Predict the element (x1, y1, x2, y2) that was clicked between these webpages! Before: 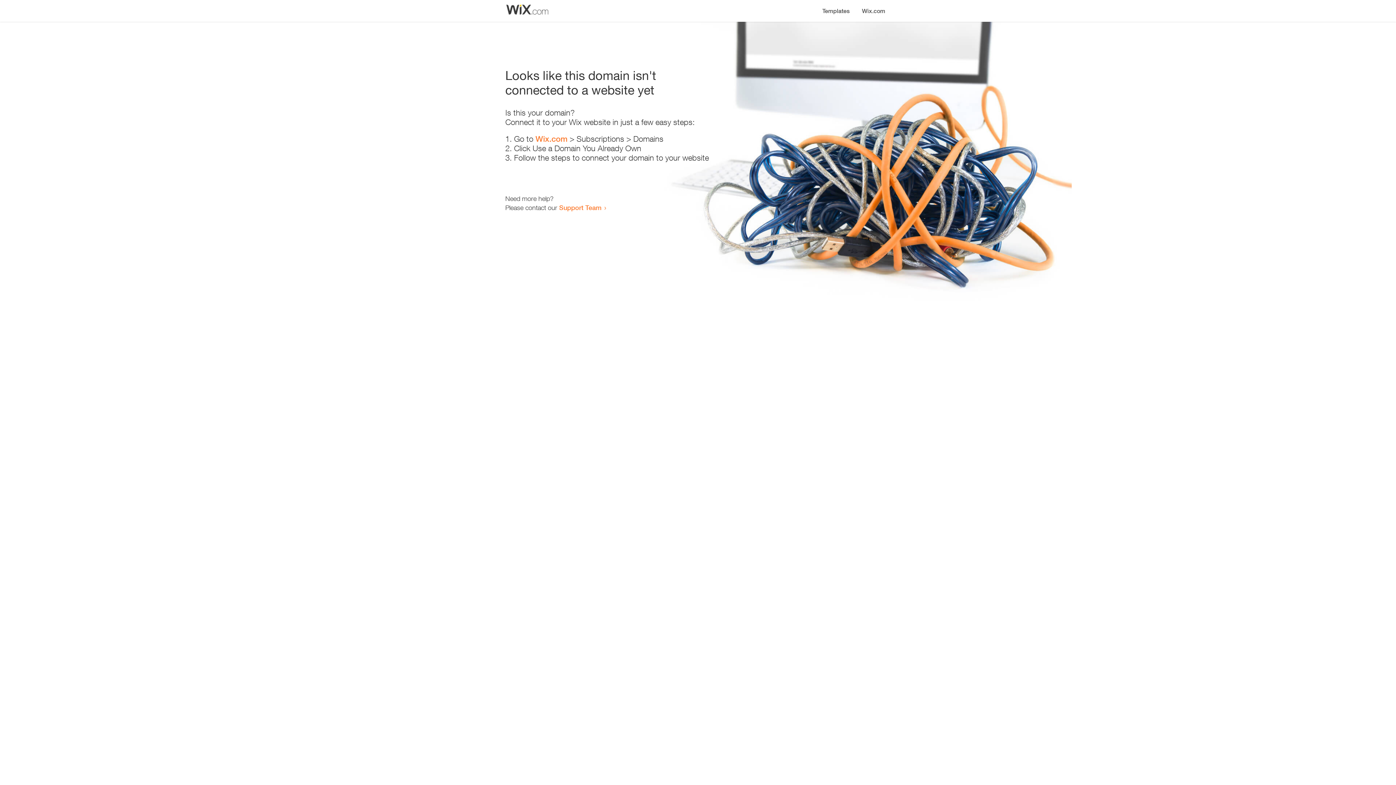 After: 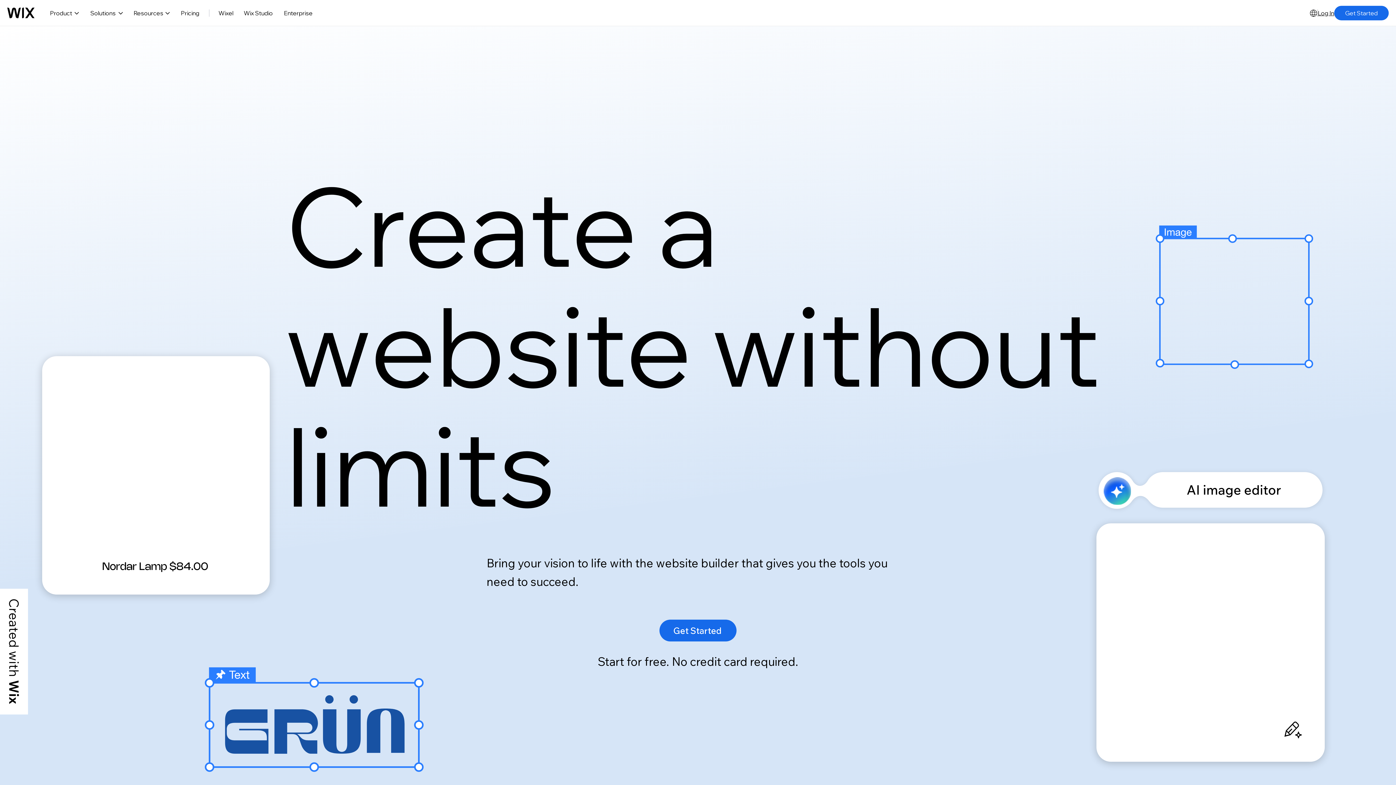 Action: bbox: (535, 134, 567, 143) label: Wix.com